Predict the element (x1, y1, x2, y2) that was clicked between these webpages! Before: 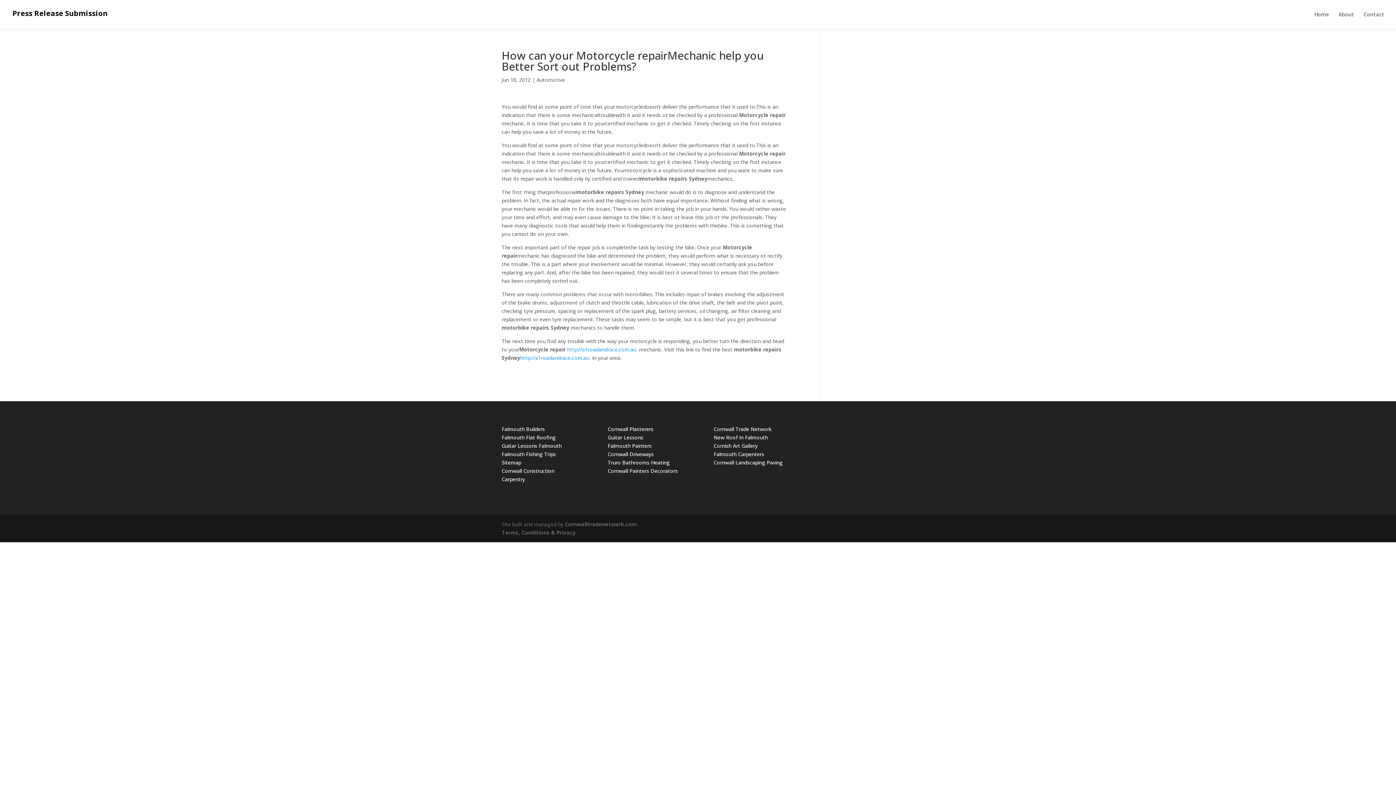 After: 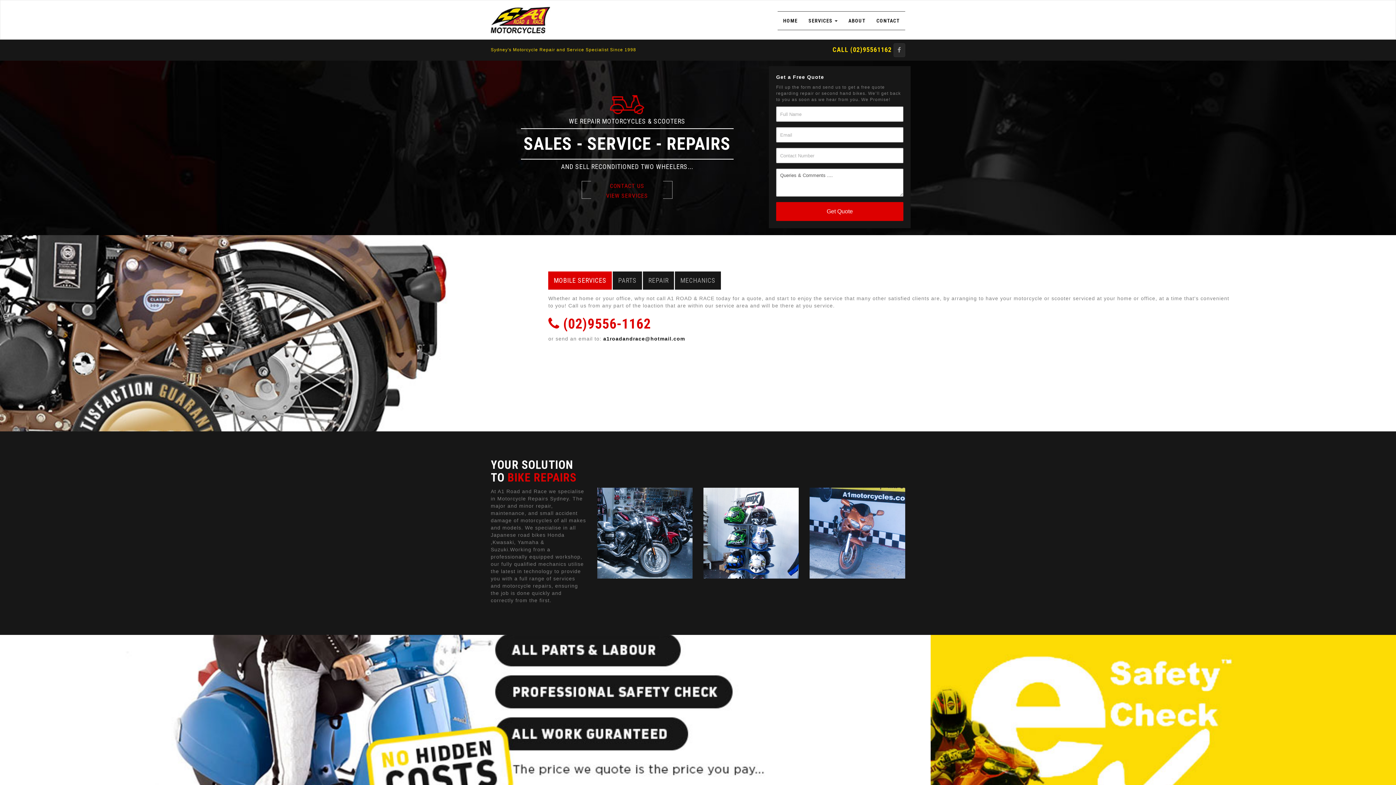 Action: label: http://a1roadandrace.com.au bbox: (567, 346, 636, 353)